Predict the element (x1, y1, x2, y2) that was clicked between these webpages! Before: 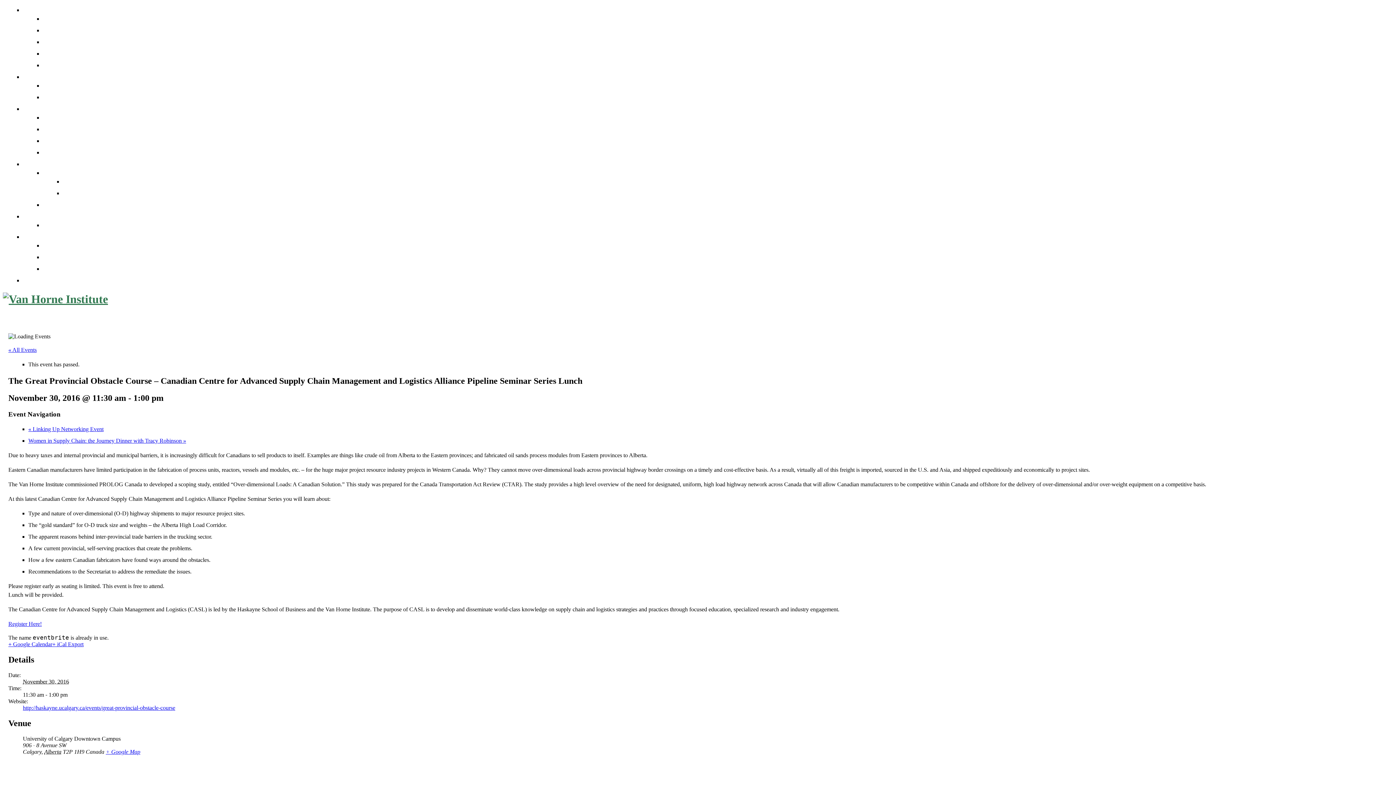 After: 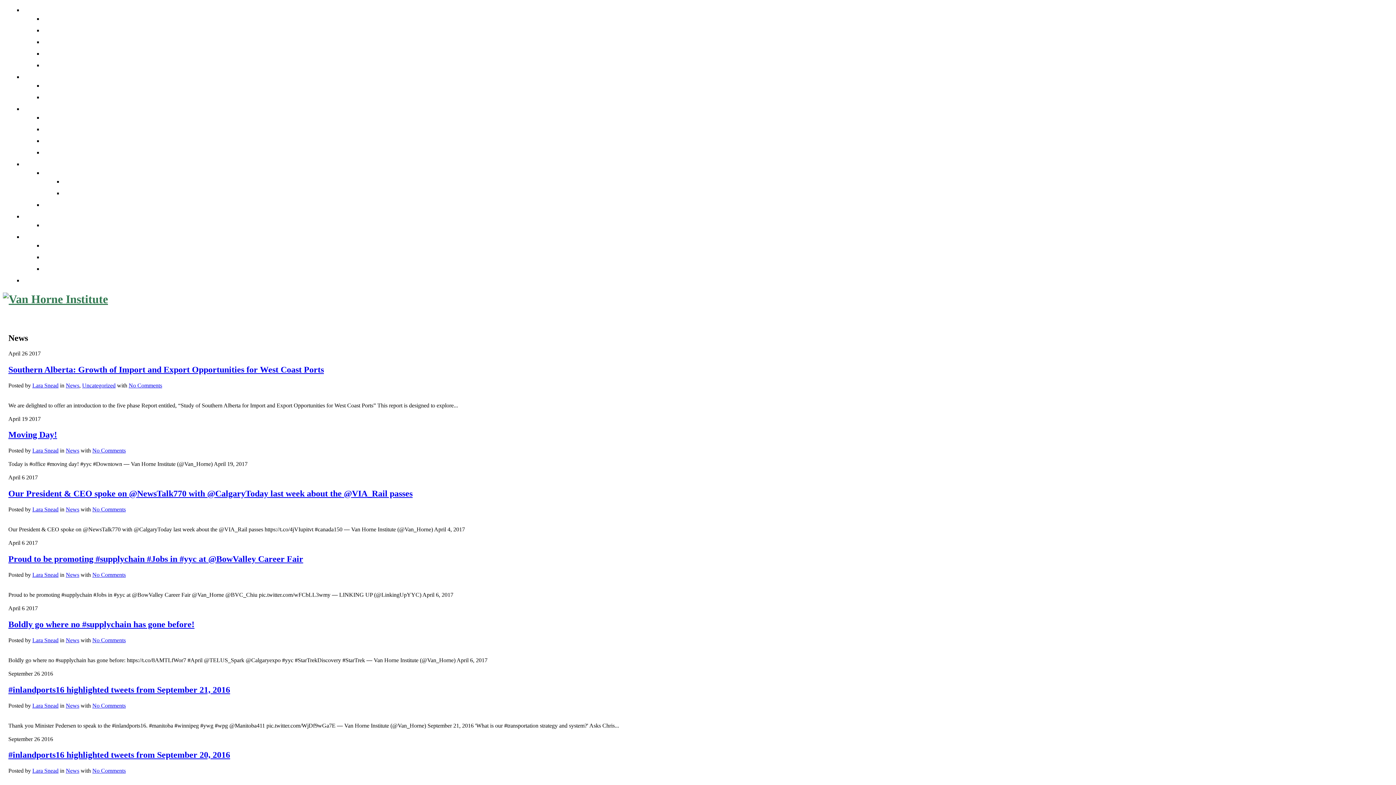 Action: label: Media bbox: (22, 213, 37, 219)